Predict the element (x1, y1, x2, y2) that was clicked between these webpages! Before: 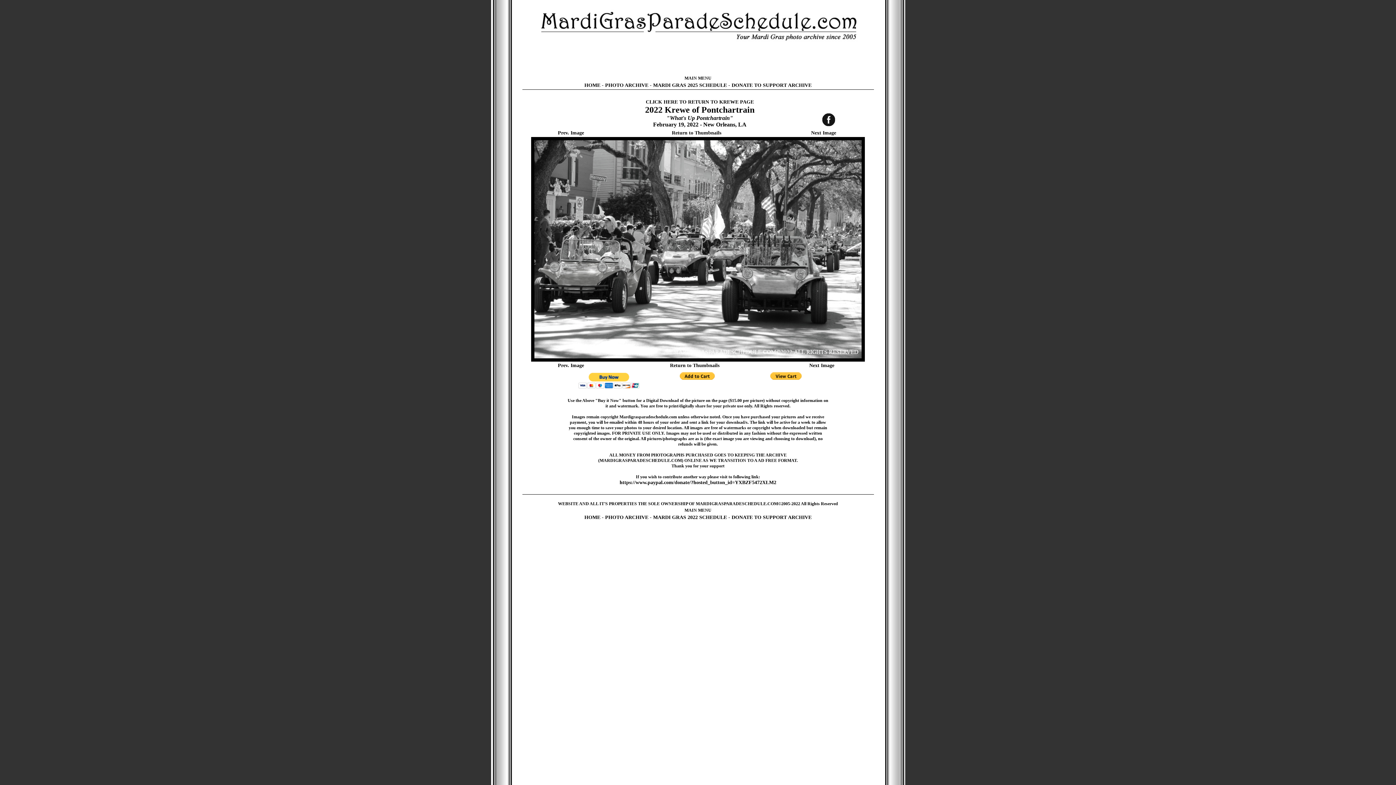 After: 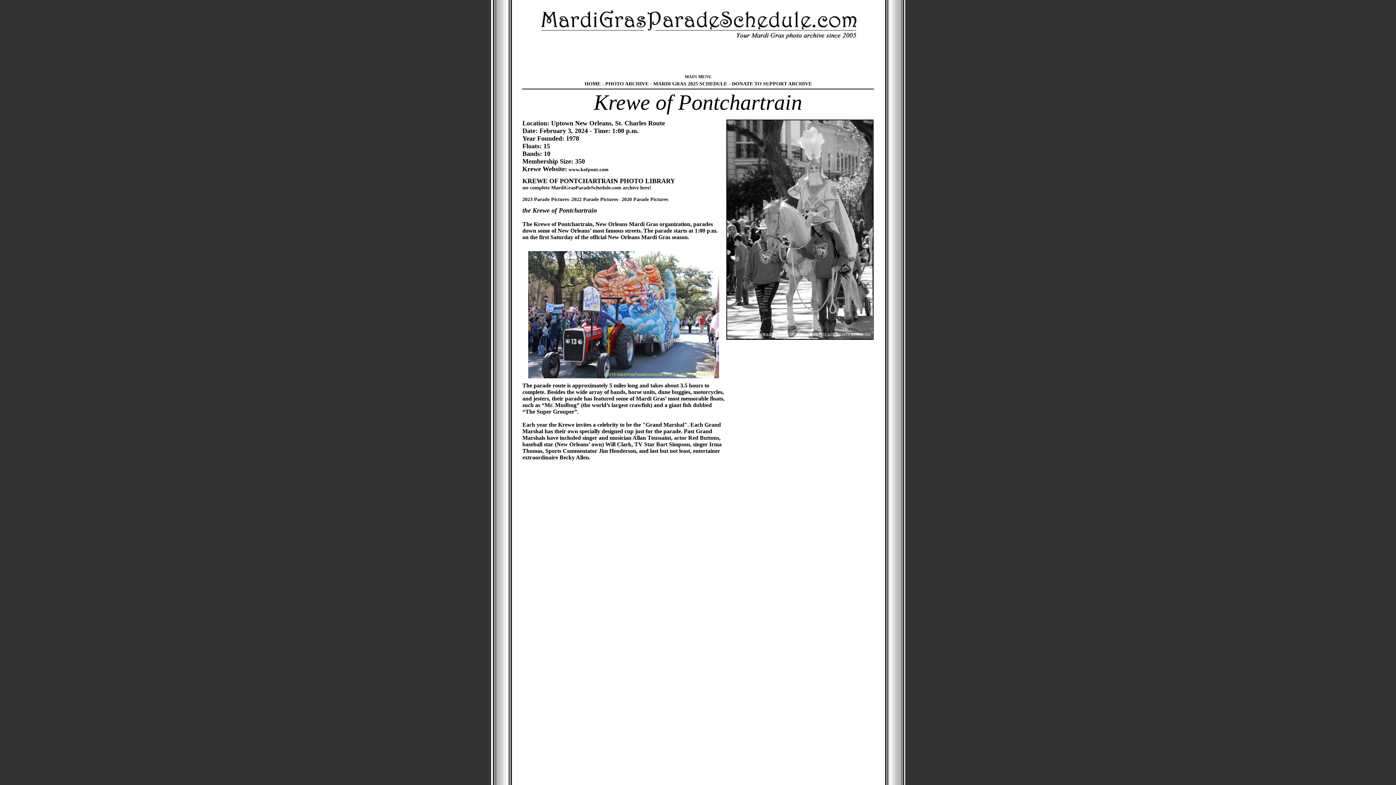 Action: bbox: (646, 99, 754, 104) label: CLICK HERE TO RETURN TO KREWE PAGE